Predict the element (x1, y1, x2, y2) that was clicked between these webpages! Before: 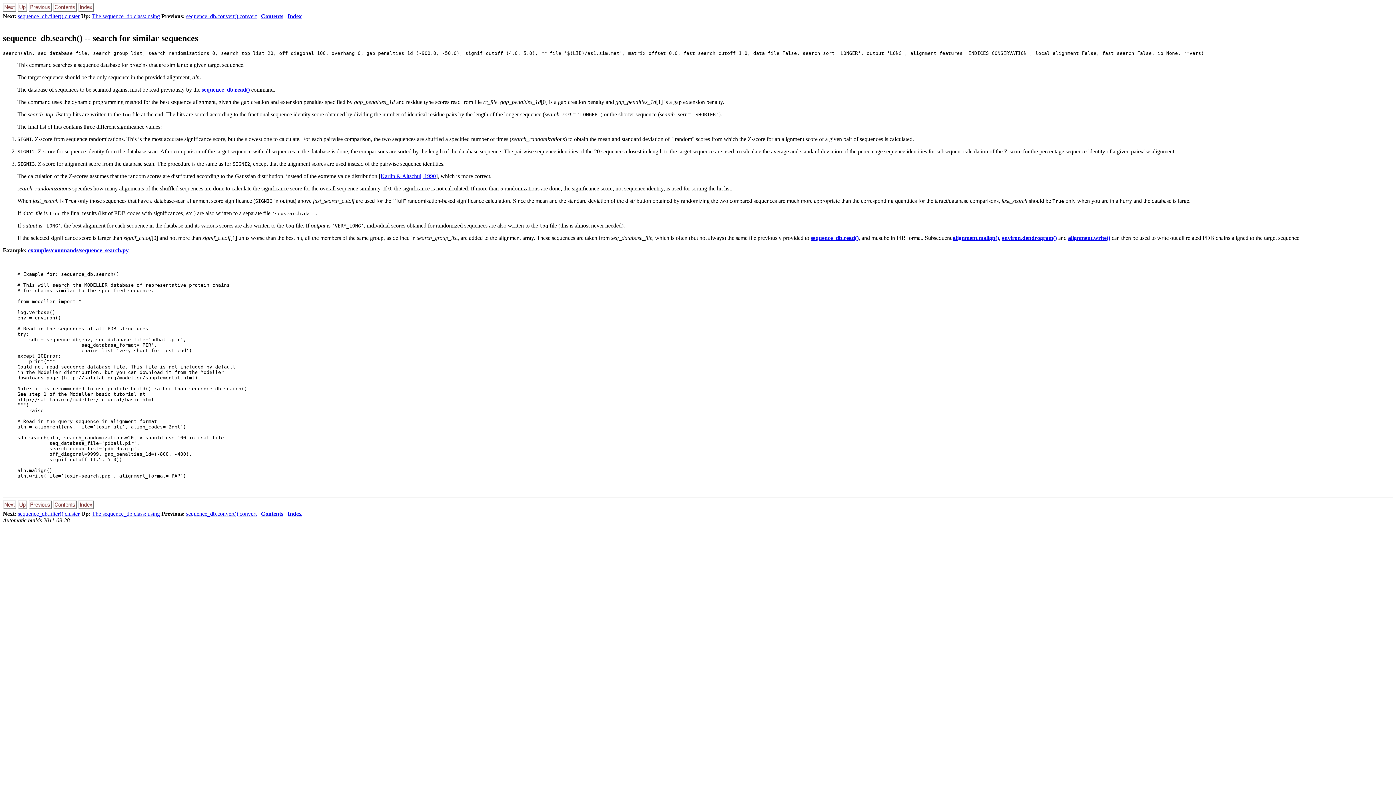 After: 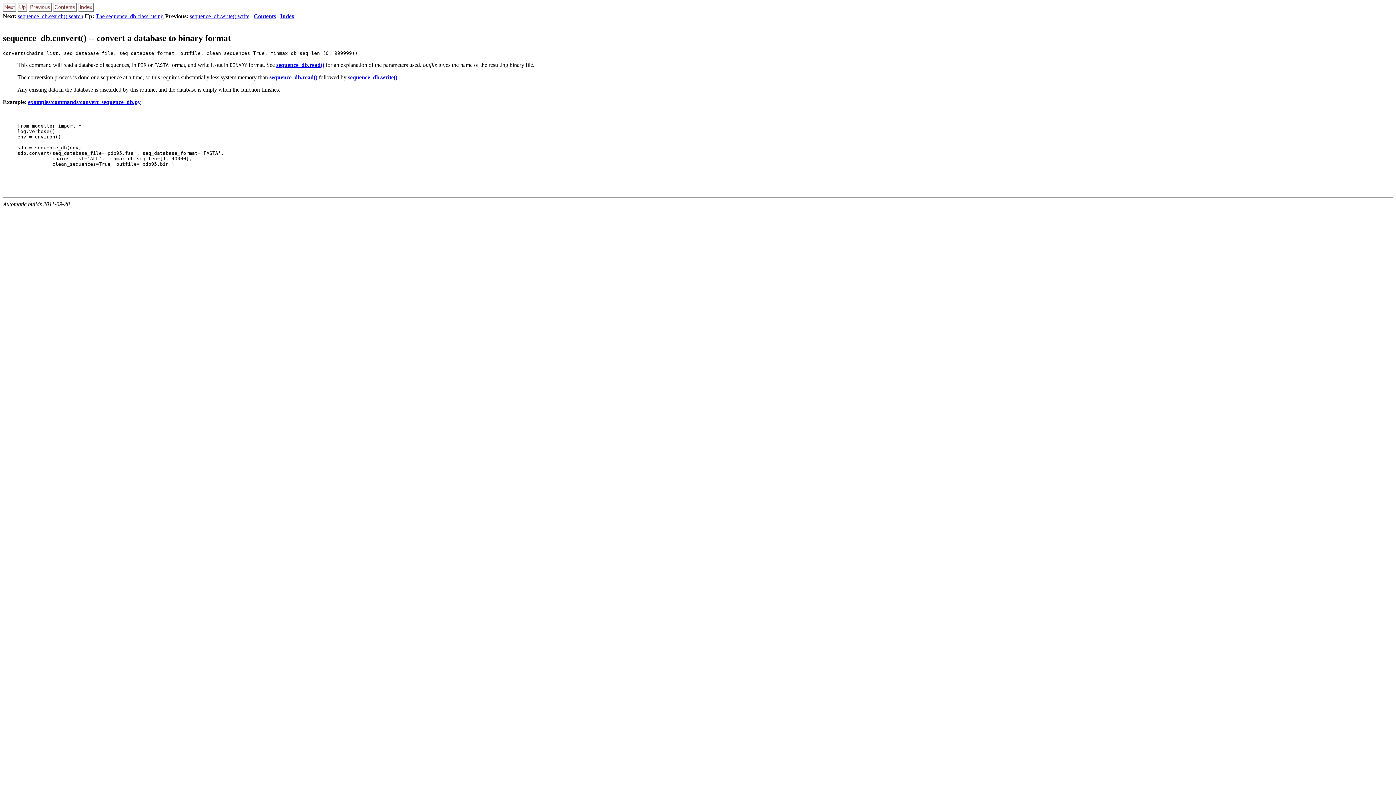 Action: label: sequence_db.convert() convert bbox: (186, 13, 256, 19)